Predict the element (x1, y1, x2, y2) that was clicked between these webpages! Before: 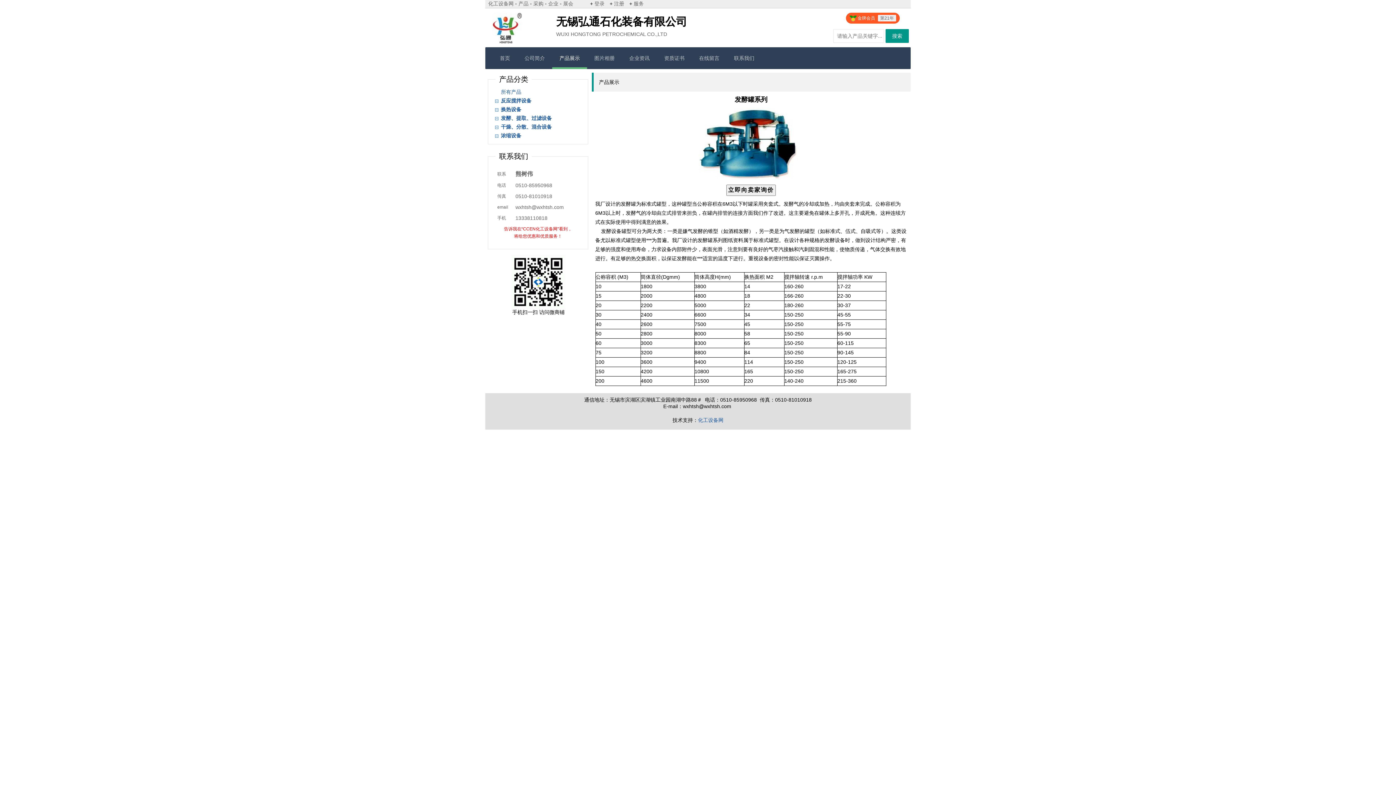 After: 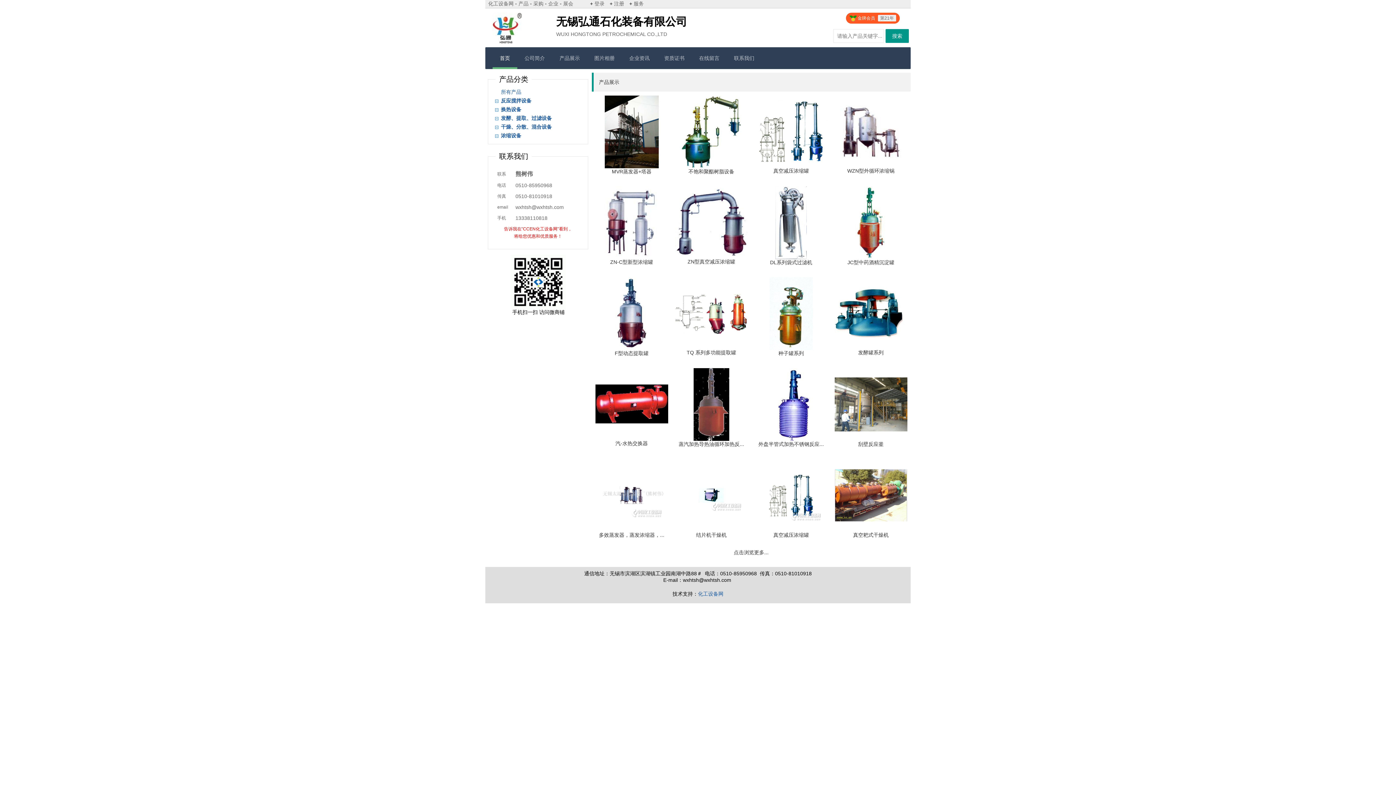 Action: bbox: (492, 24, 522, 30)